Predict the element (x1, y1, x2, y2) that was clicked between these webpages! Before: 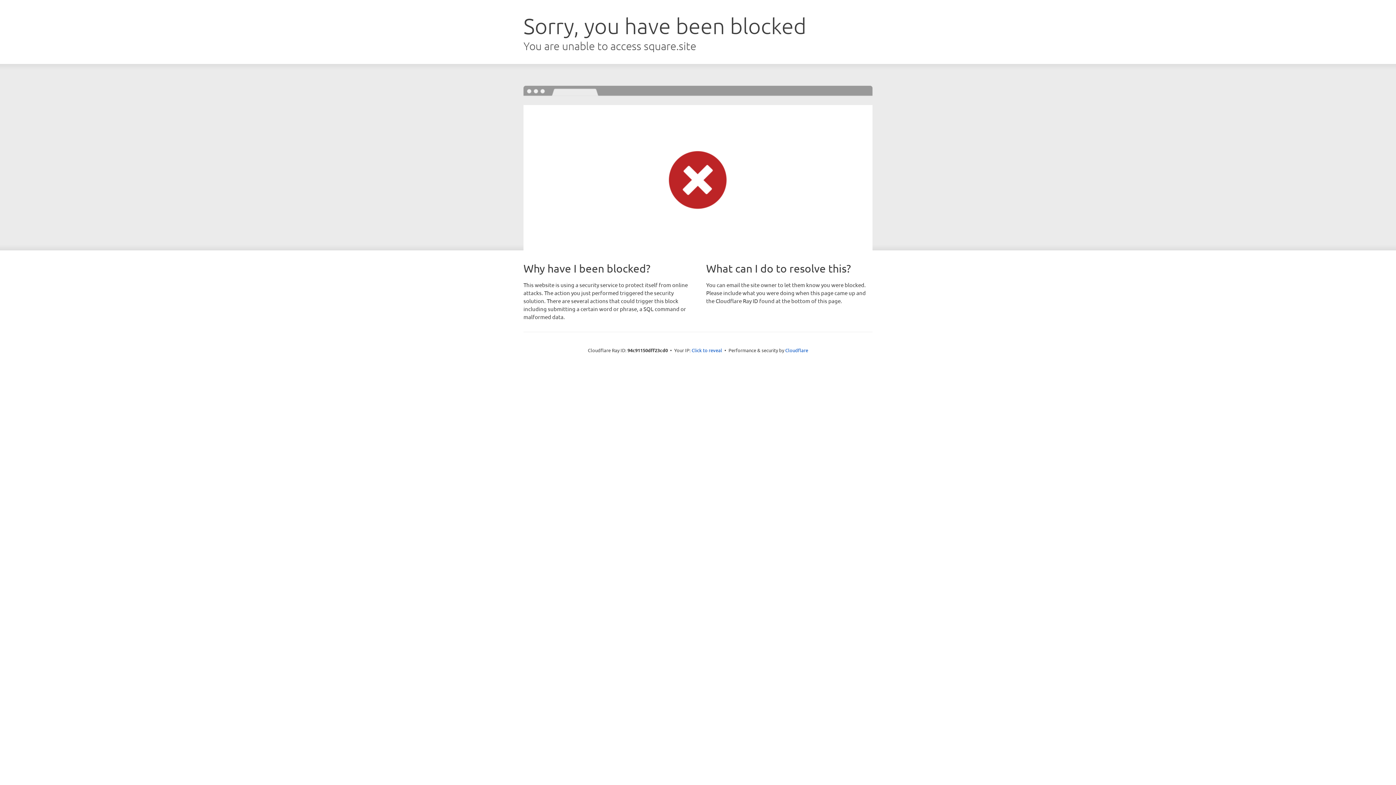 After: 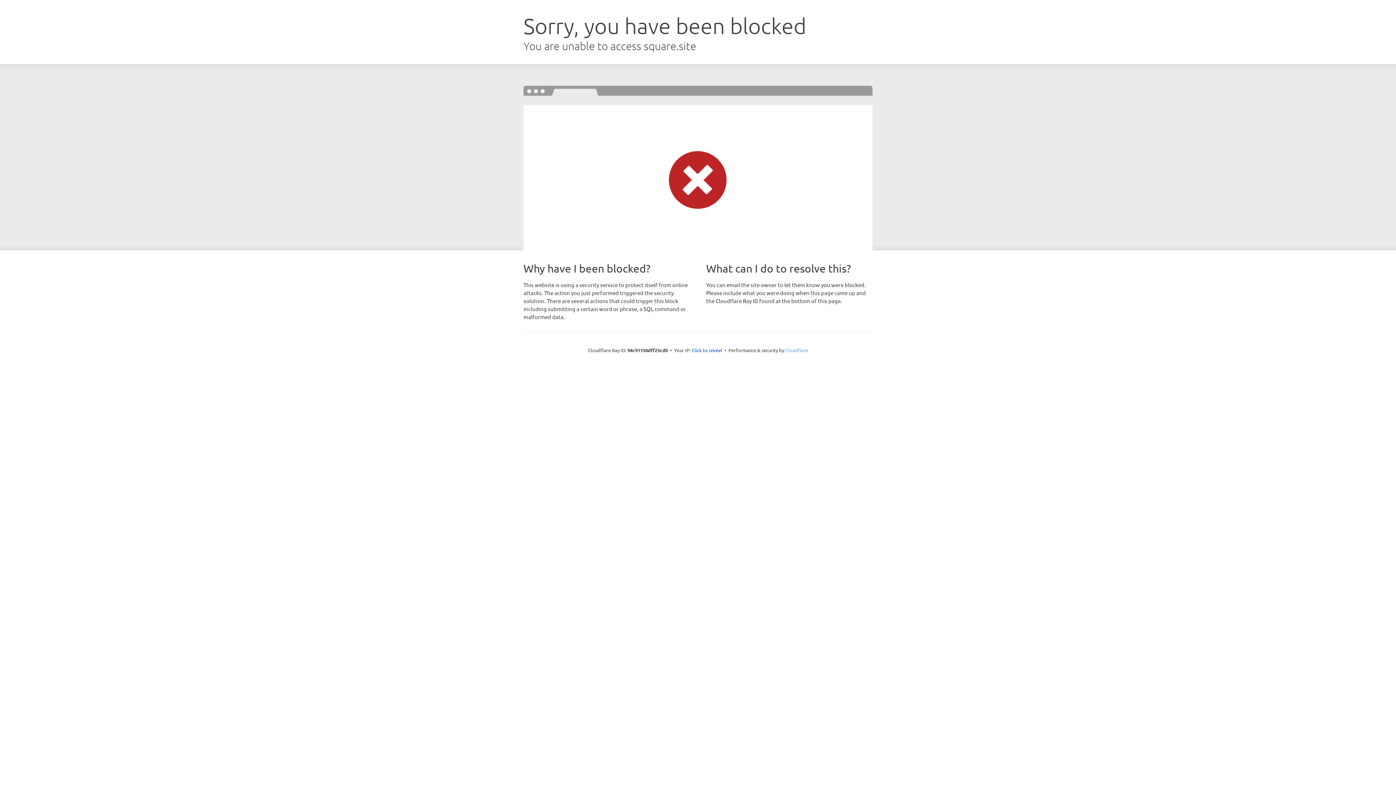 Action: label: Cloudflare bbox: (785, 347, 808, 353)